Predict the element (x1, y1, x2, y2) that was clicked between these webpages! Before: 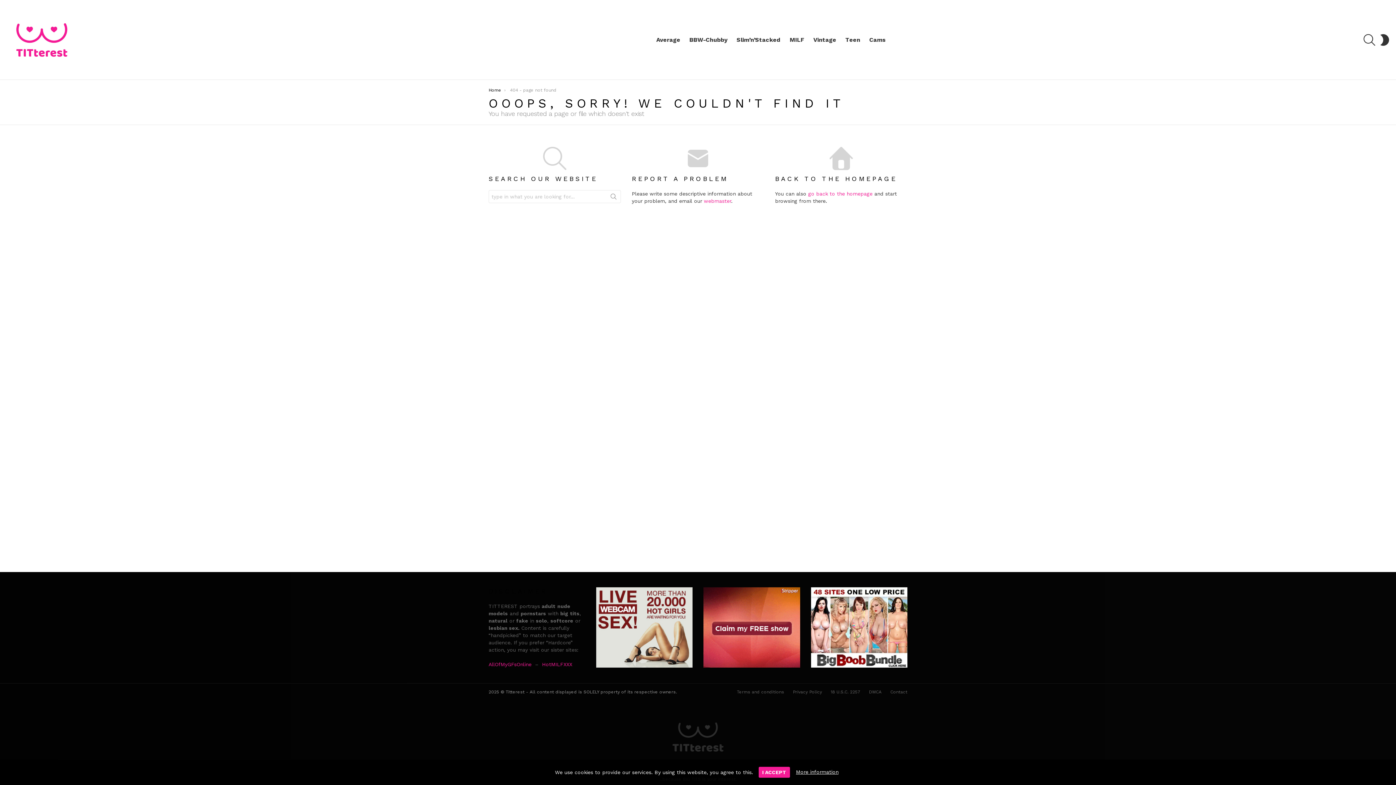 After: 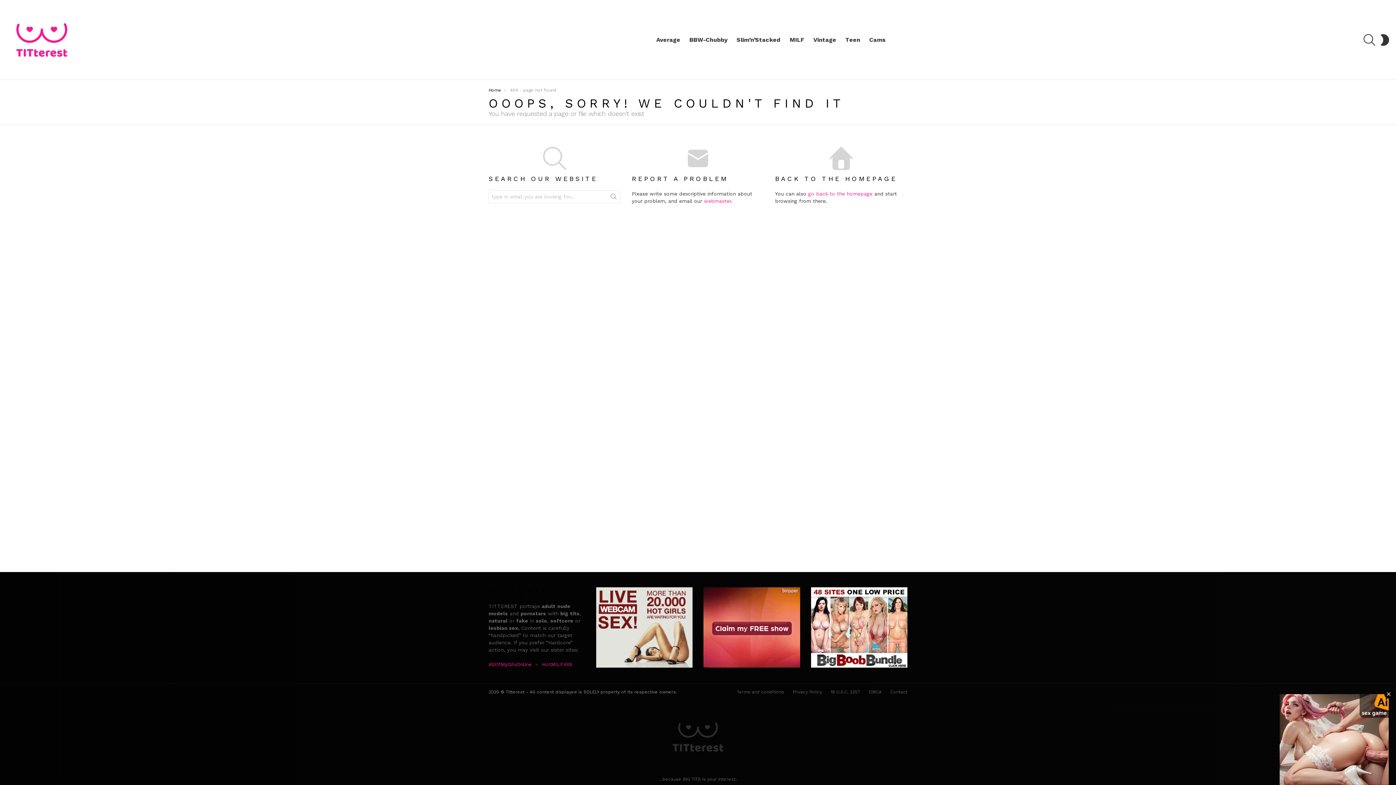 Action: bbox: (758, 767, 790, 778) label: I ACCEPT